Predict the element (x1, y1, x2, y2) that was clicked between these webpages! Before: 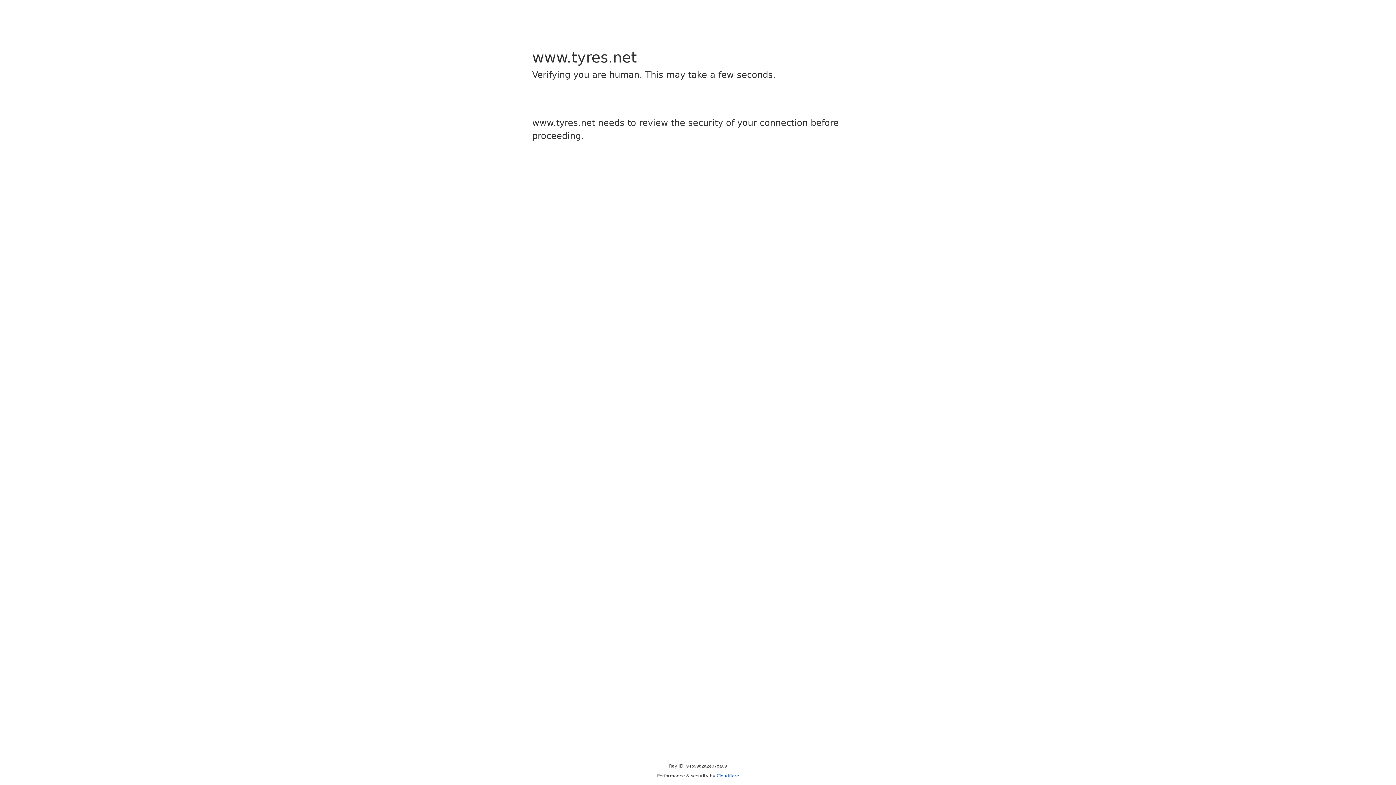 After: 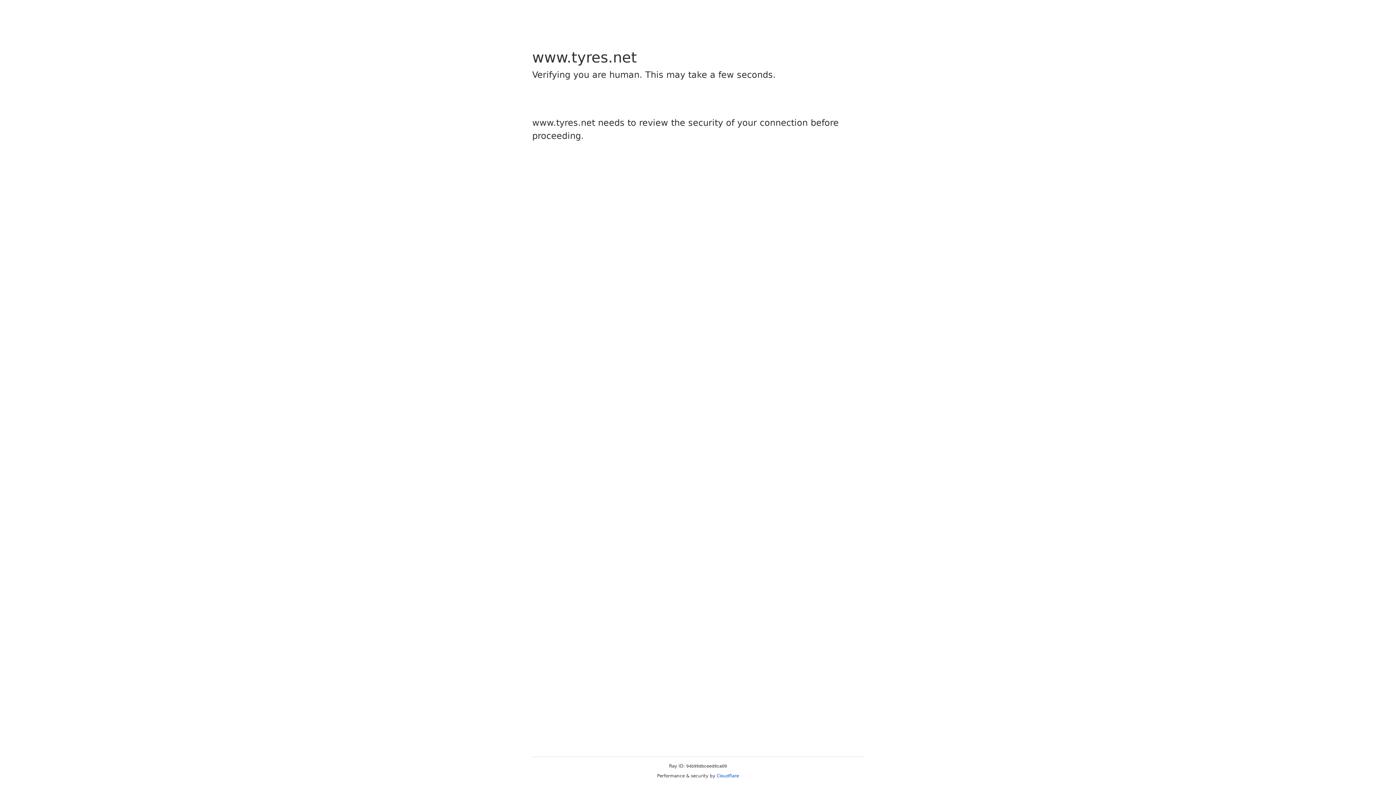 Action: label: Cloudflare bbox: (716, 773, 739, 778)